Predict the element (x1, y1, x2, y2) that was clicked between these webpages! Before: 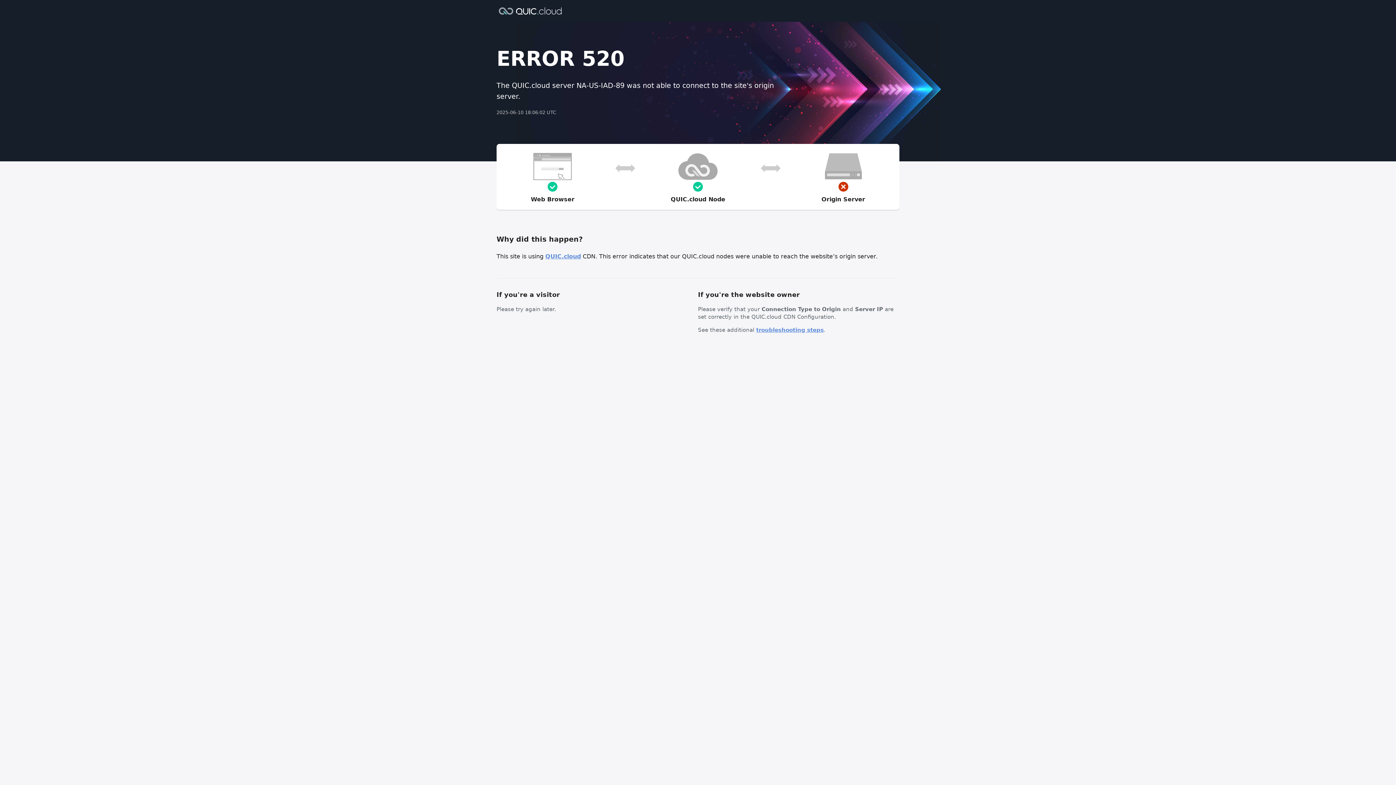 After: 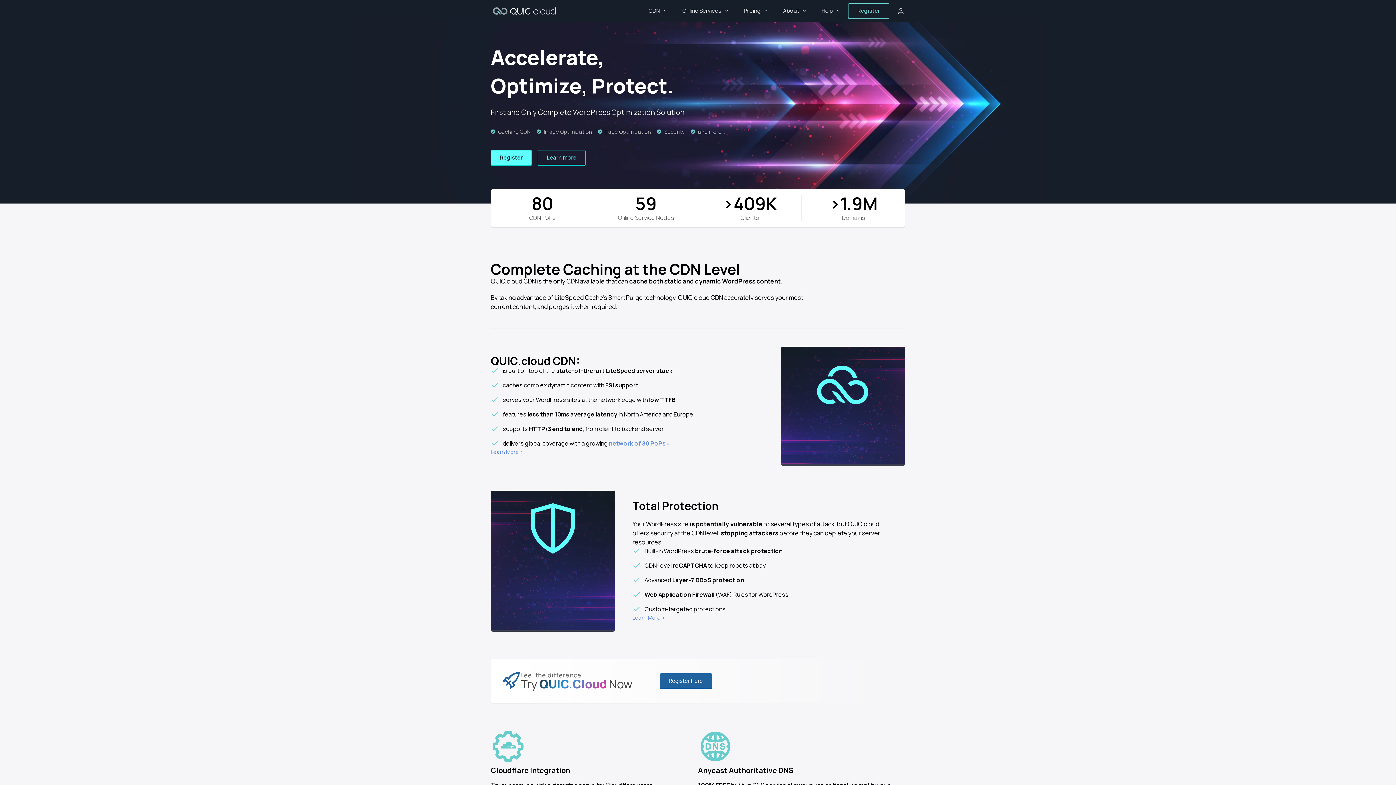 Action: bbox: (496, 6, 564, 14)